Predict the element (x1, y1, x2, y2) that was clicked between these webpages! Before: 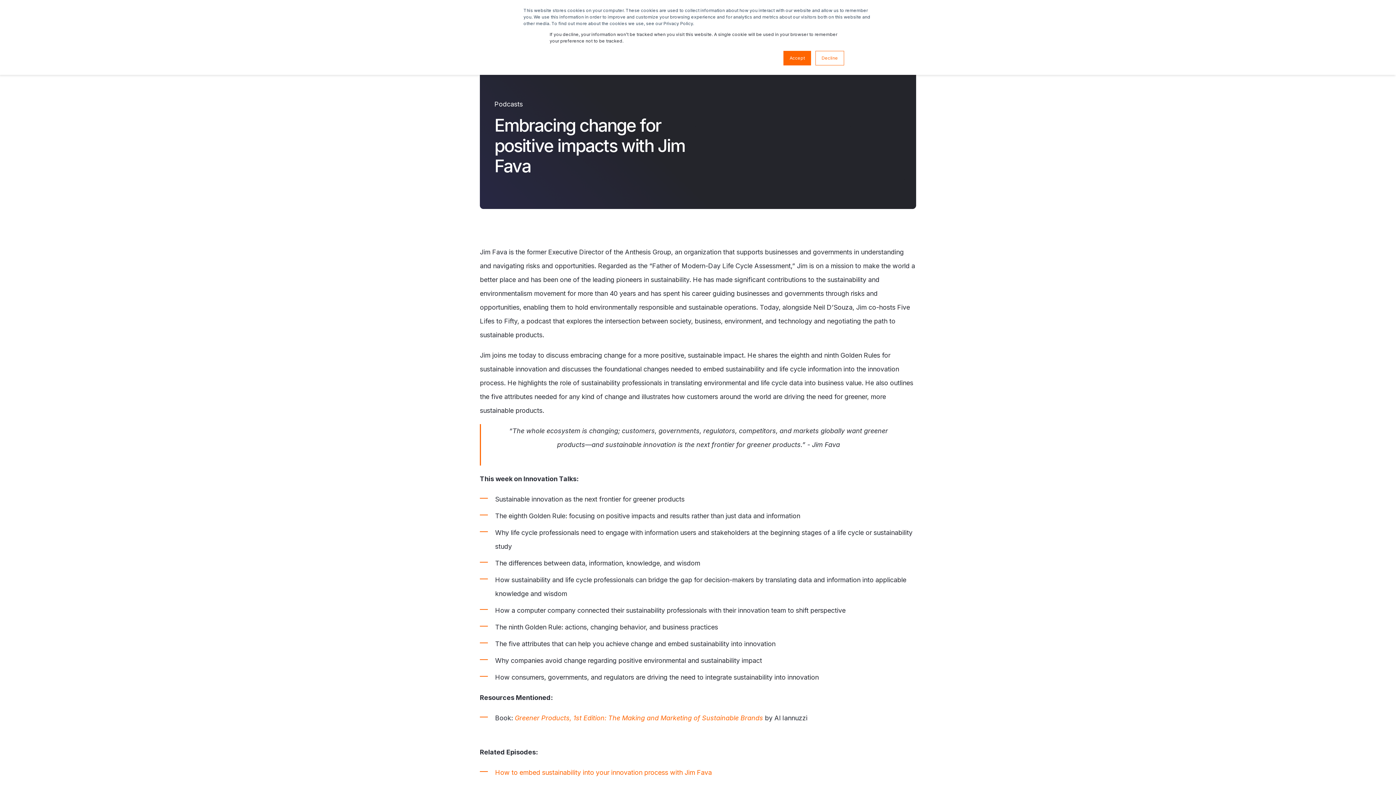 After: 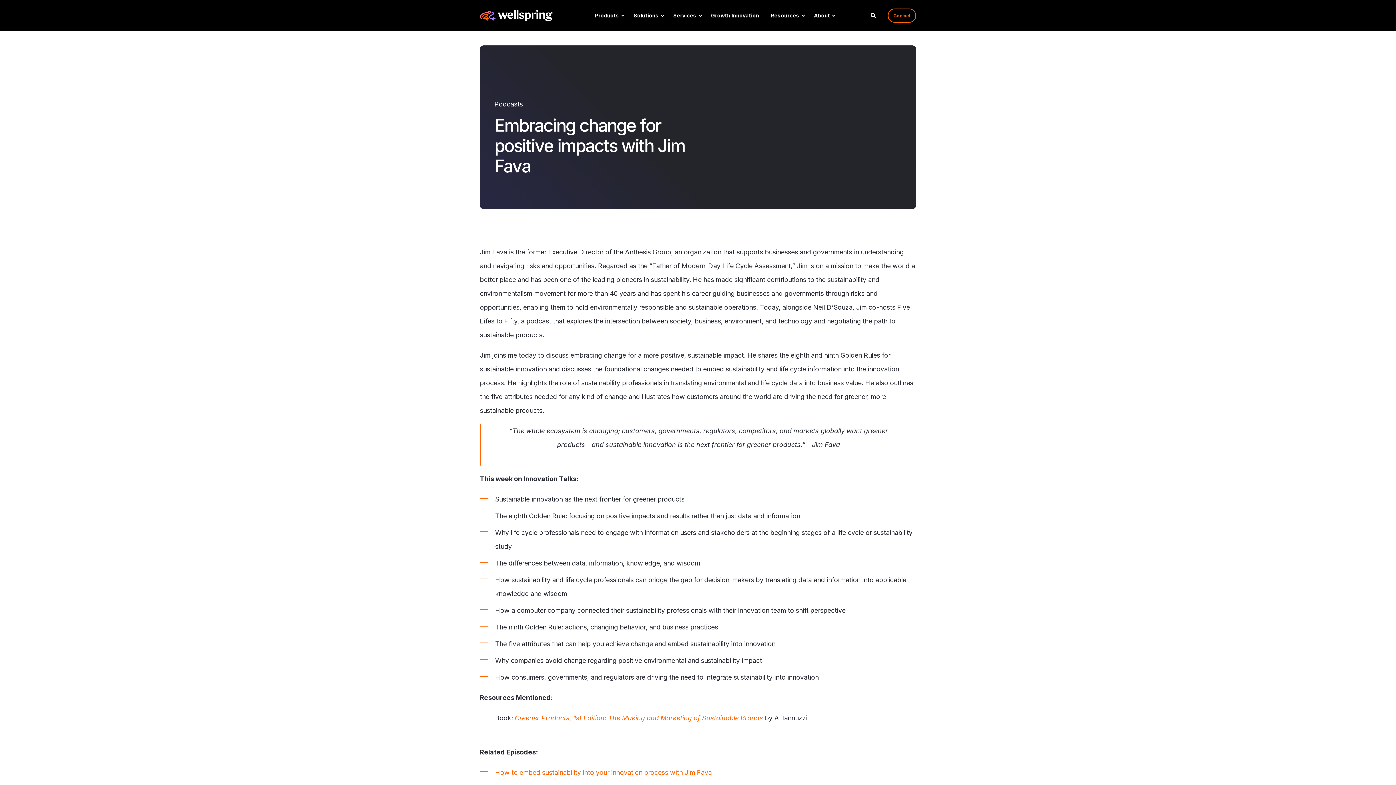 Action: label: Accept bbox: (783, 50, 811, 65)